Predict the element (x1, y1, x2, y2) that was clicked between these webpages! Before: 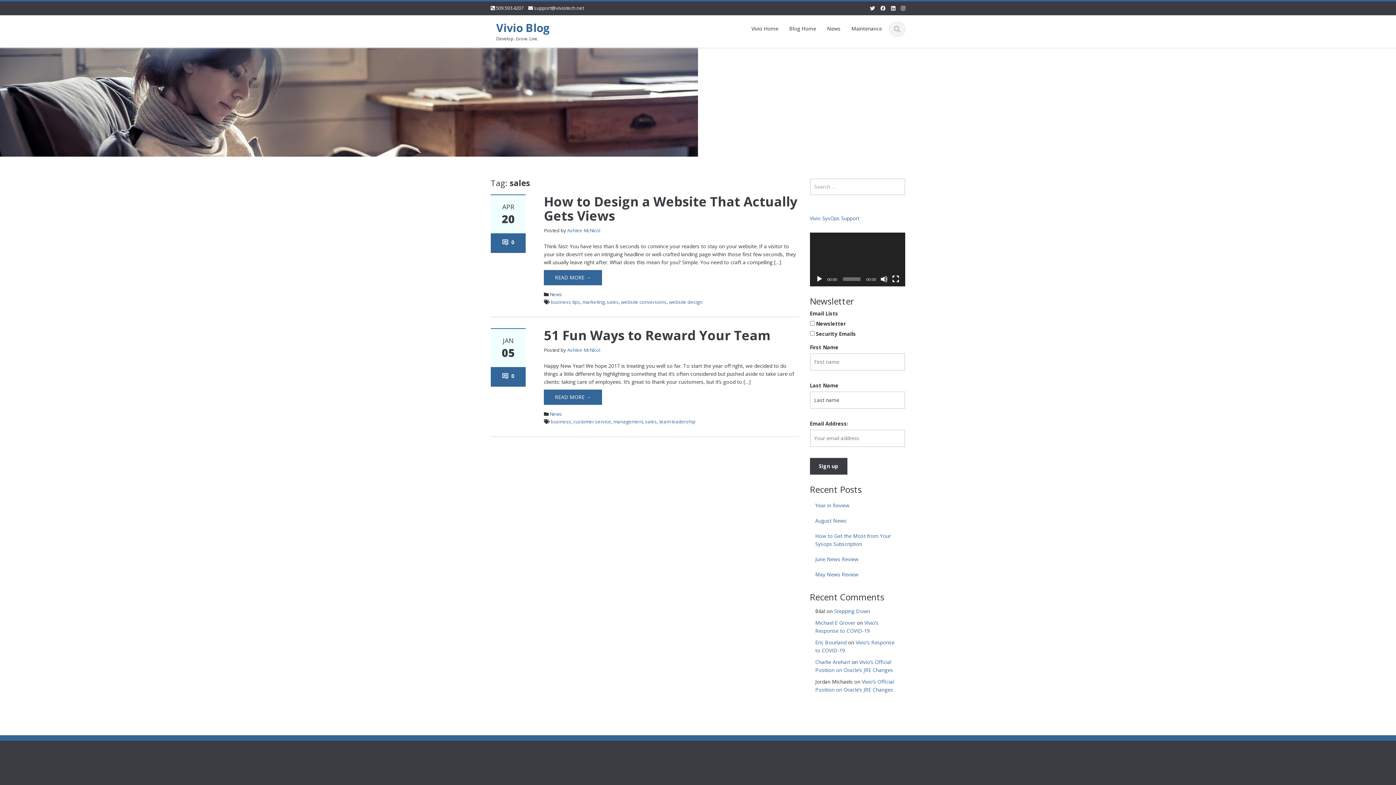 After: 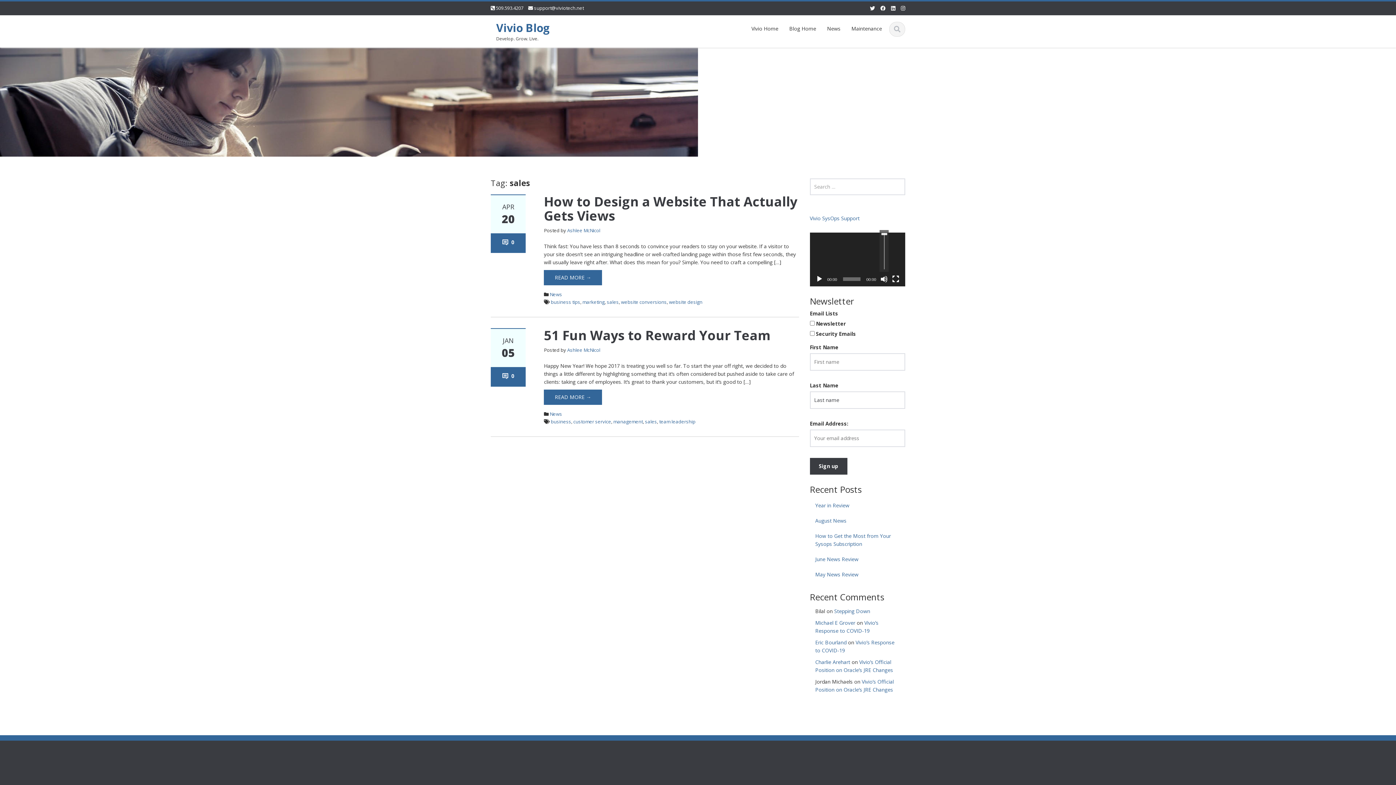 Action: bbox: (880, 275, 888, 282) label: Mute